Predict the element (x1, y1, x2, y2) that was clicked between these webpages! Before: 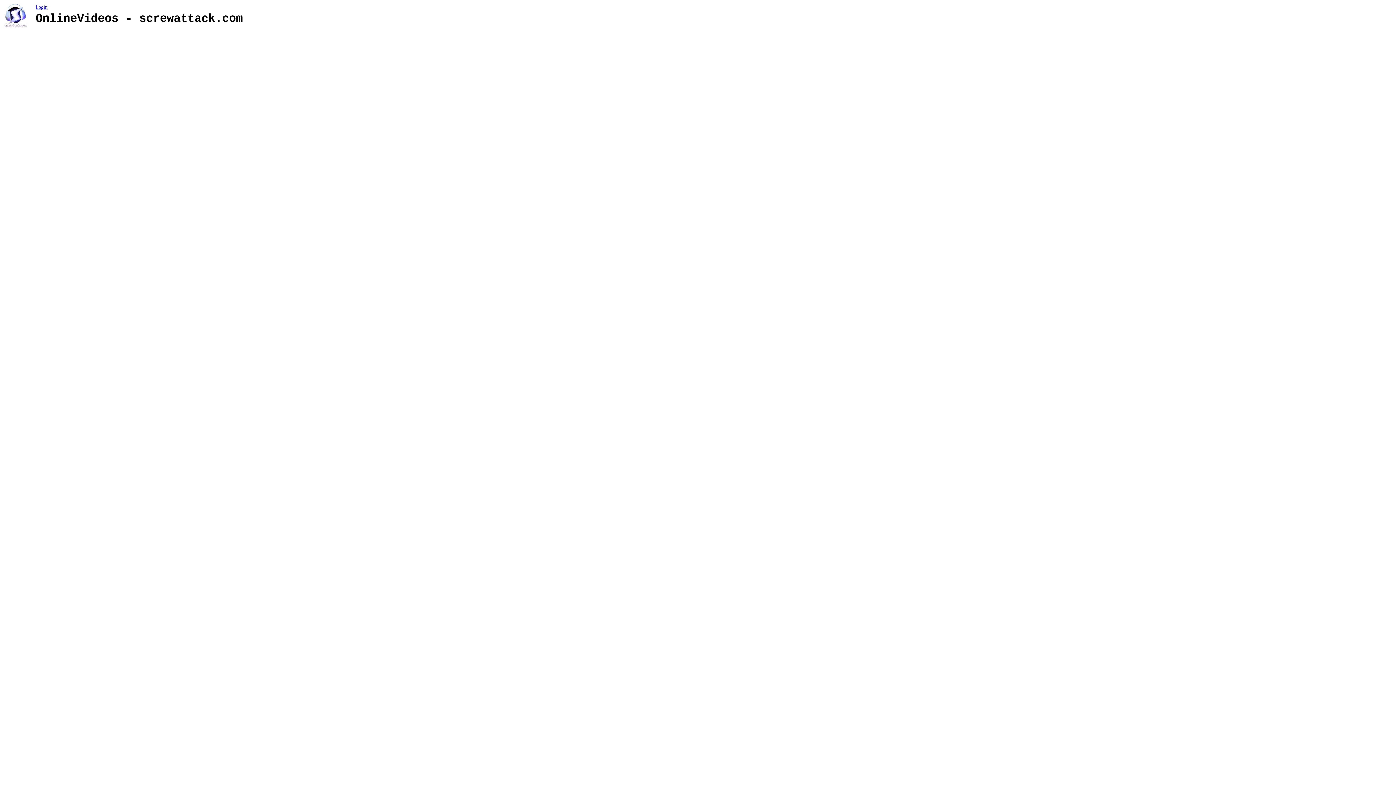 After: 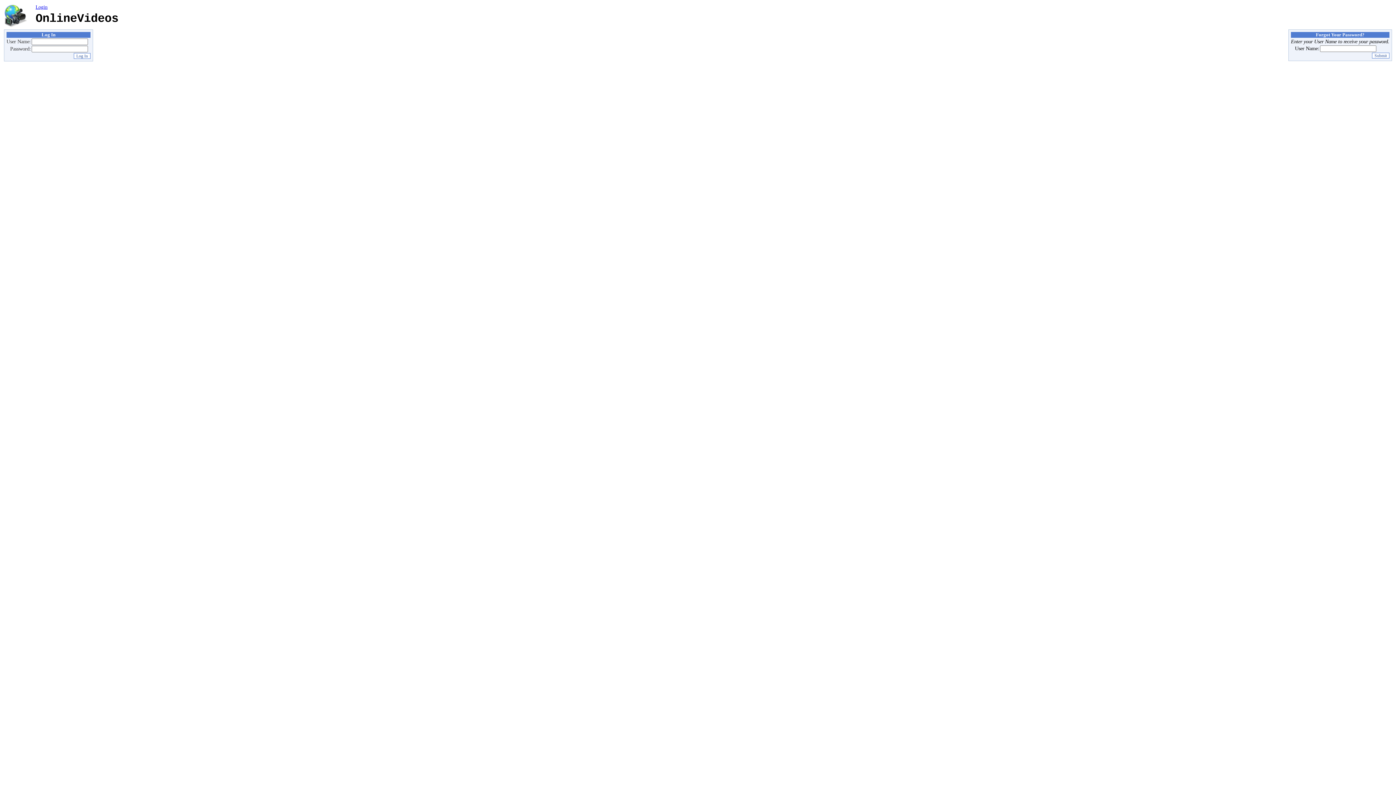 Action: label: Login bbox: (35, 4, 47, 9)